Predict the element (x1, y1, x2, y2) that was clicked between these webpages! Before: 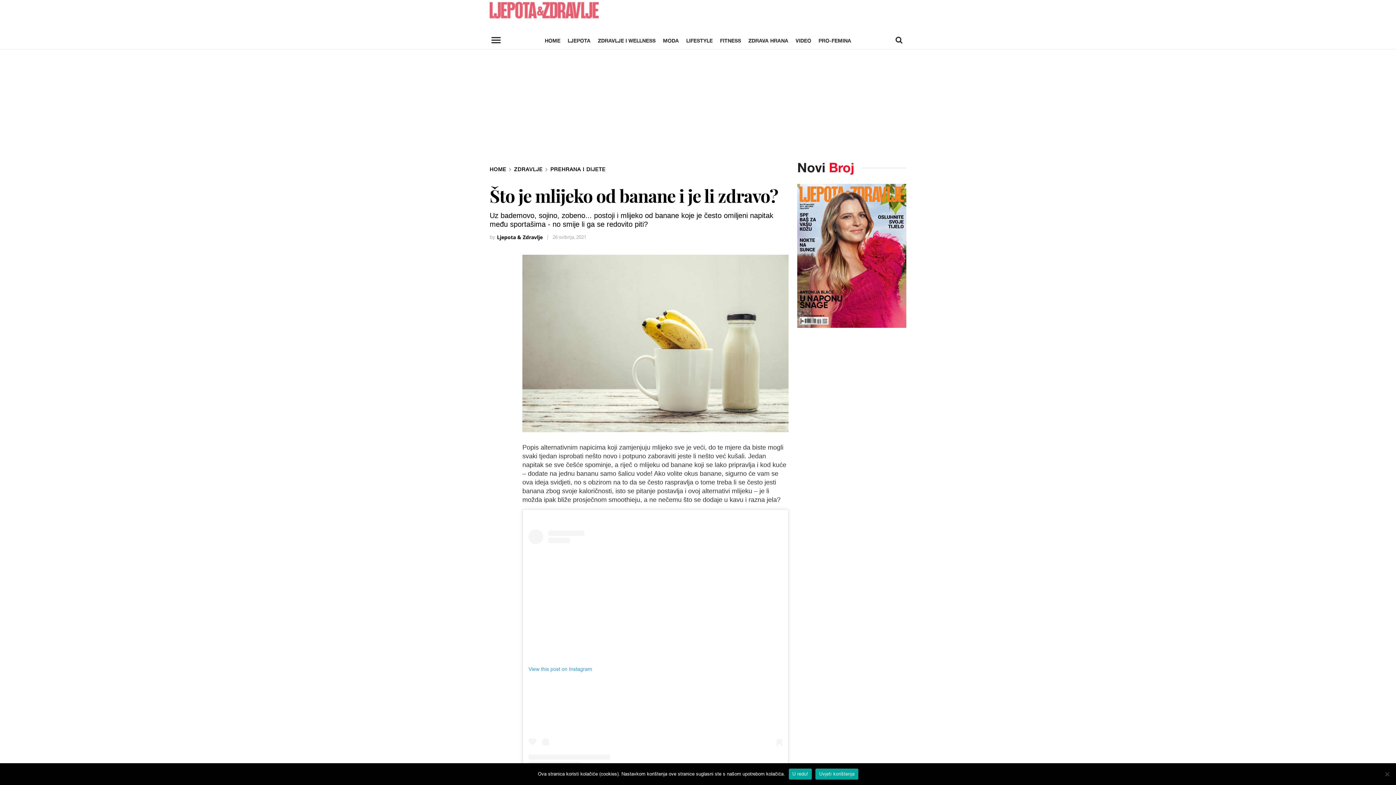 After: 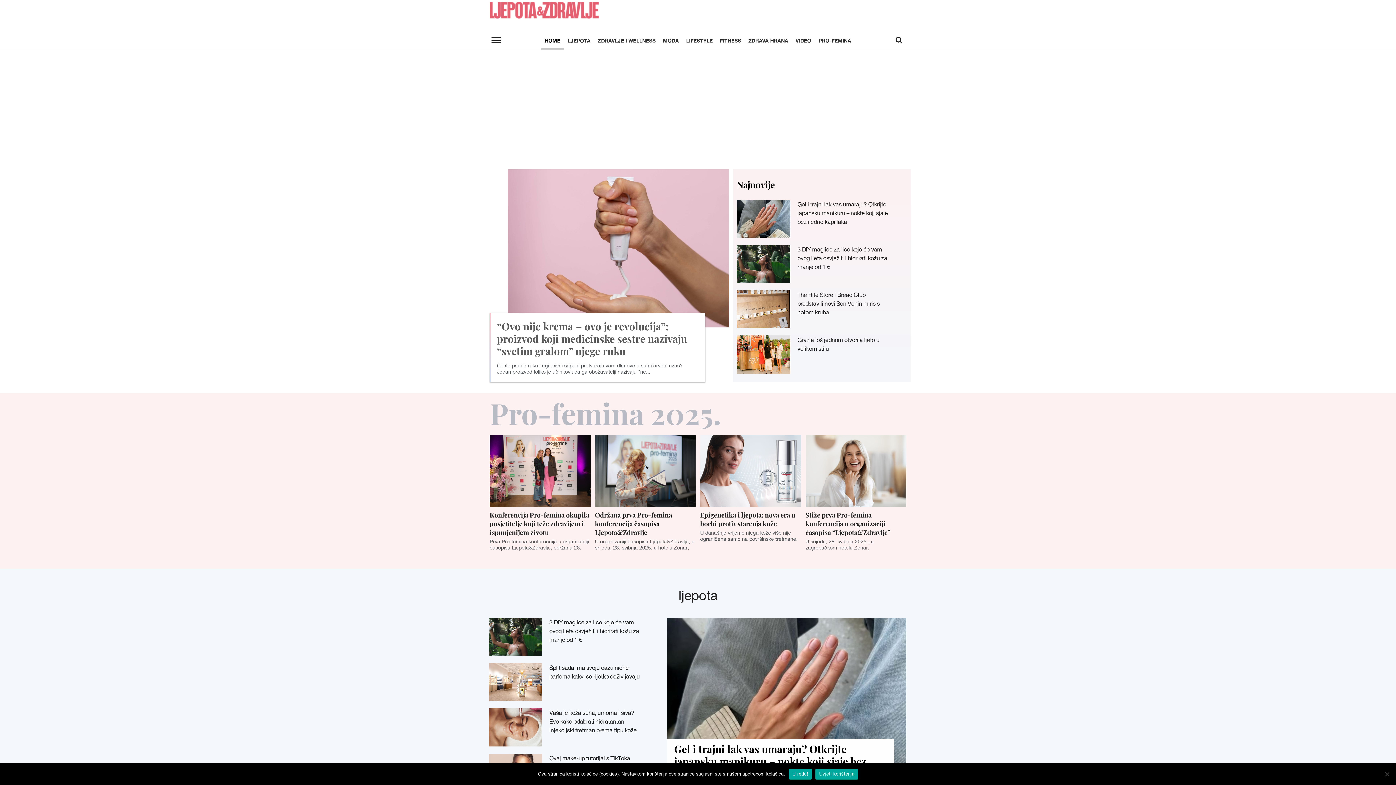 Action: label: HOME bbox: (489, 165, 506, 173)